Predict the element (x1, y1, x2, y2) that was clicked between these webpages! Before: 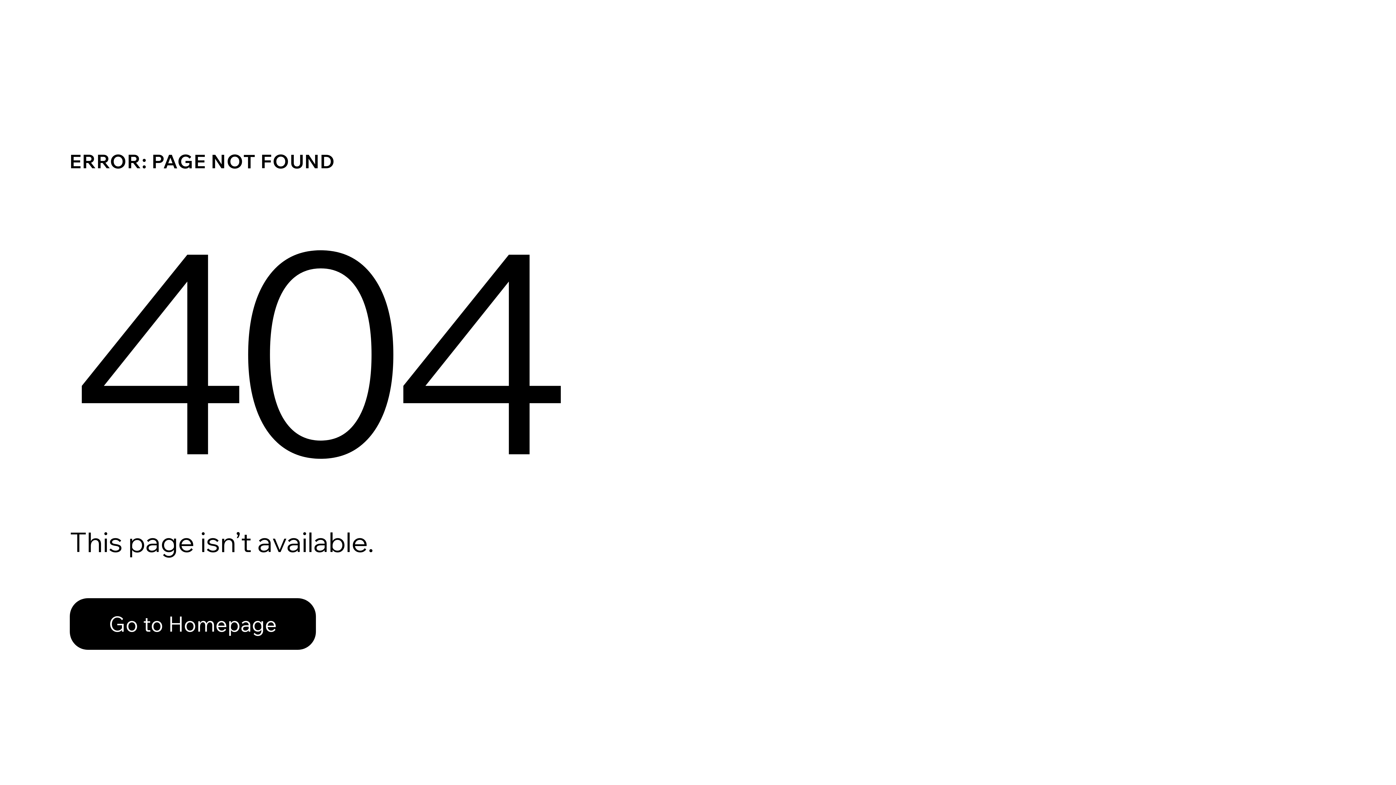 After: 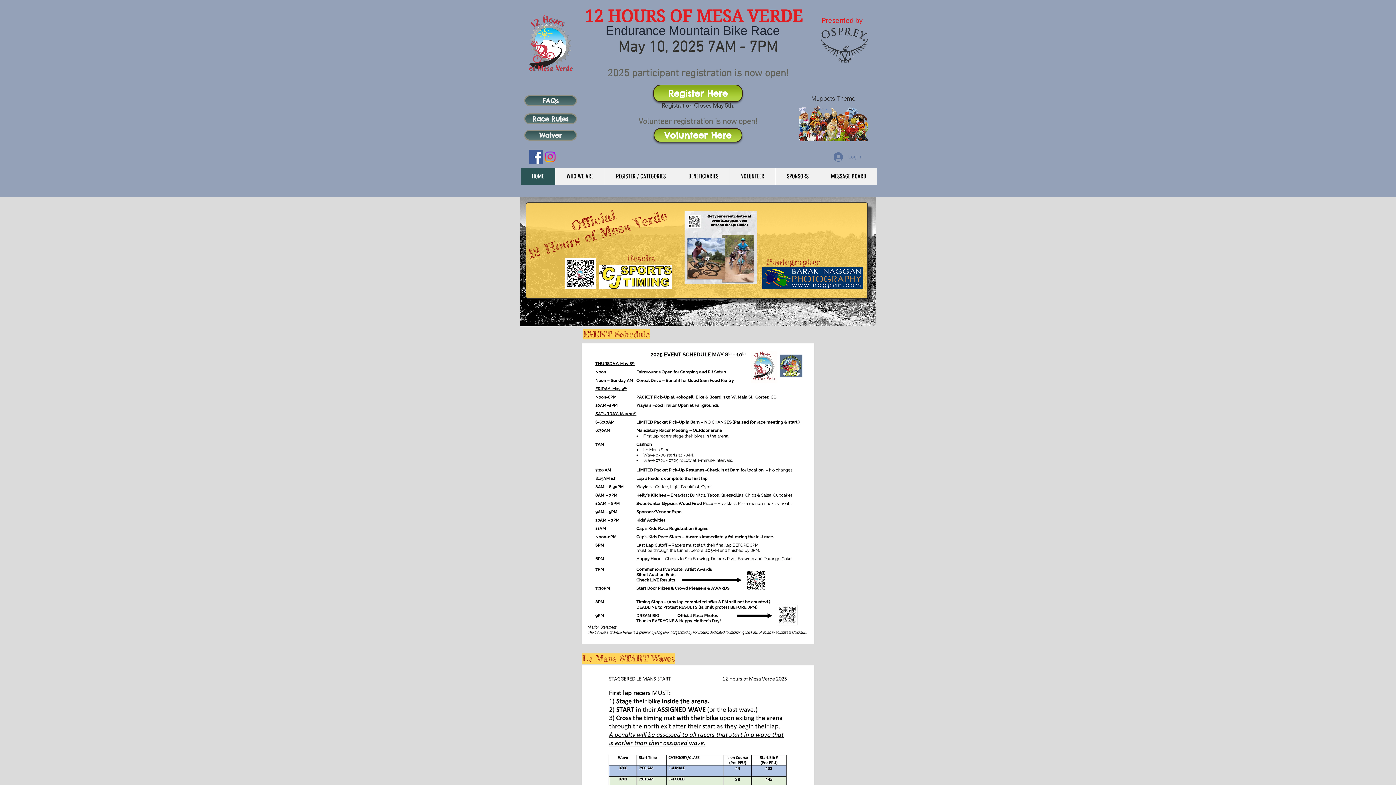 Action: label: Go to Homepage bbox: (69, 582, 768, 659)